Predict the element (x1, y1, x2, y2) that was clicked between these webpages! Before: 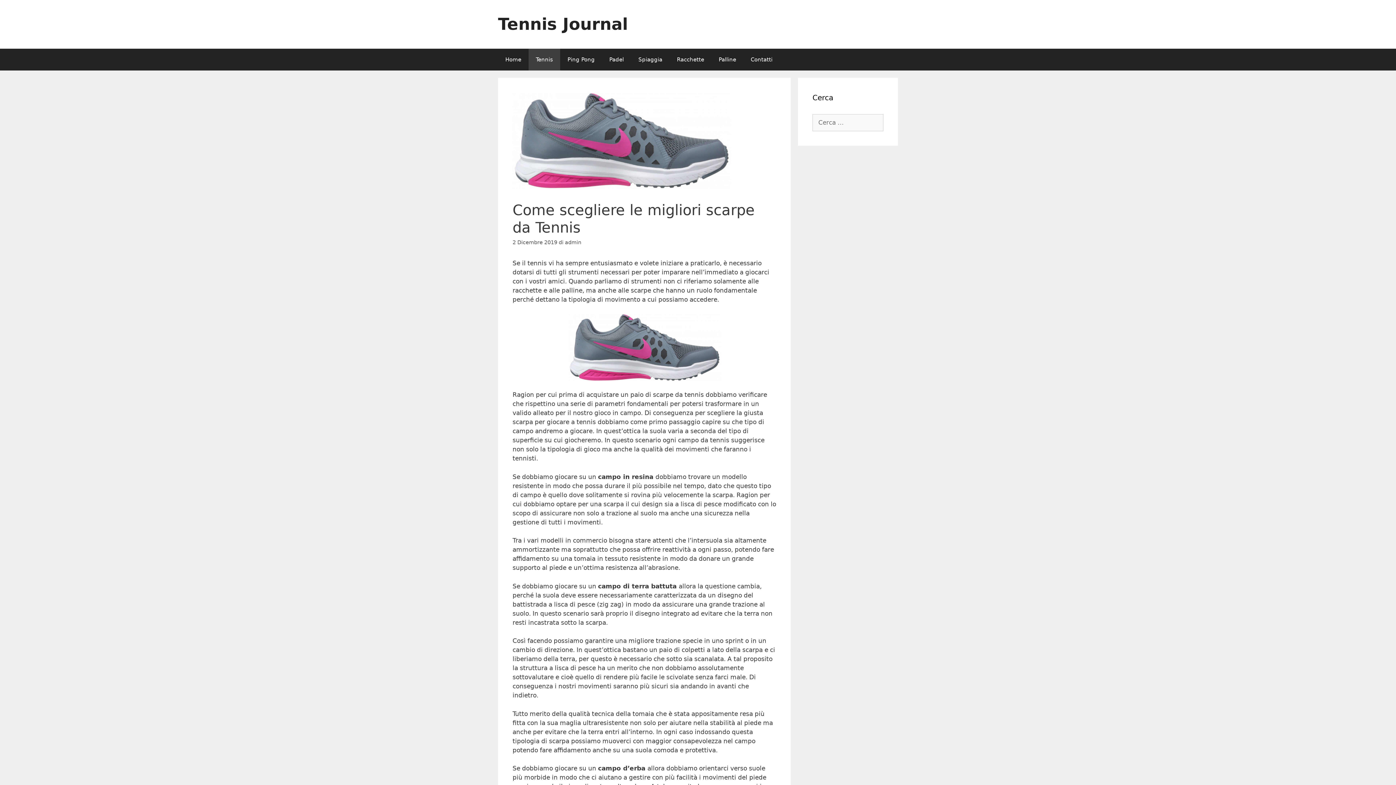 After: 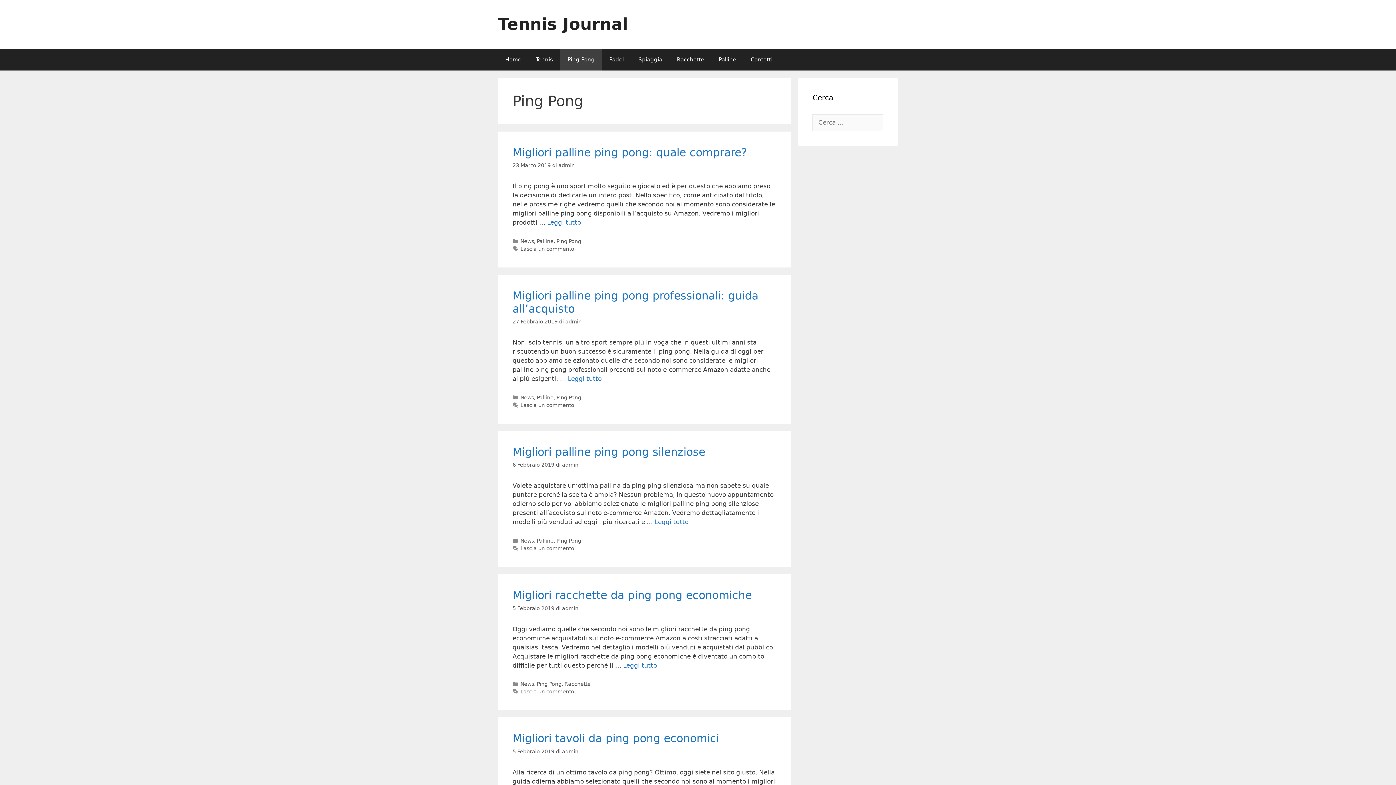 Action: label: Ping Pong bbox: (560, 48, 602, 70)